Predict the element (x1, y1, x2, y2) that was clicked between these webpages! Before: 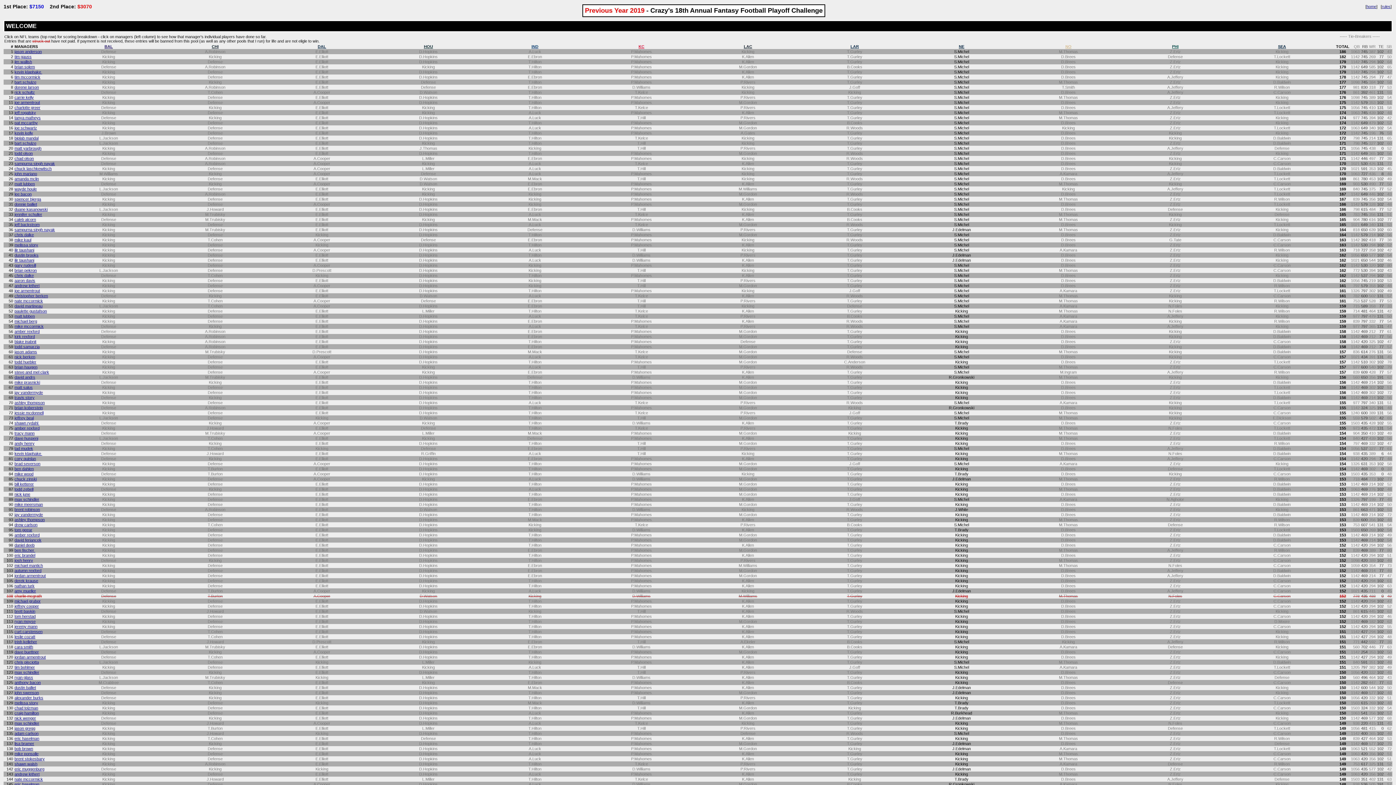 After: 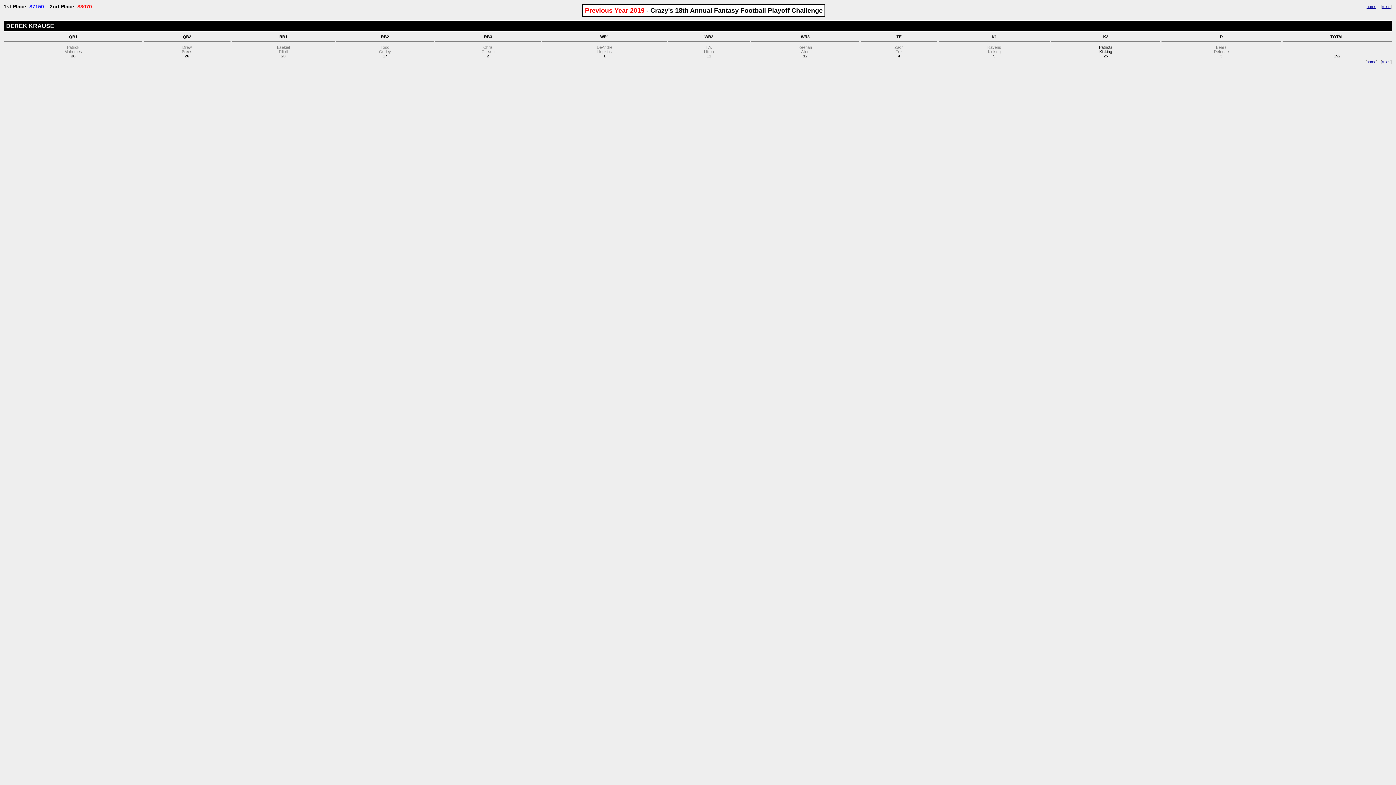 Action: label: derek krause bbox: (14, 578, 38, 583)